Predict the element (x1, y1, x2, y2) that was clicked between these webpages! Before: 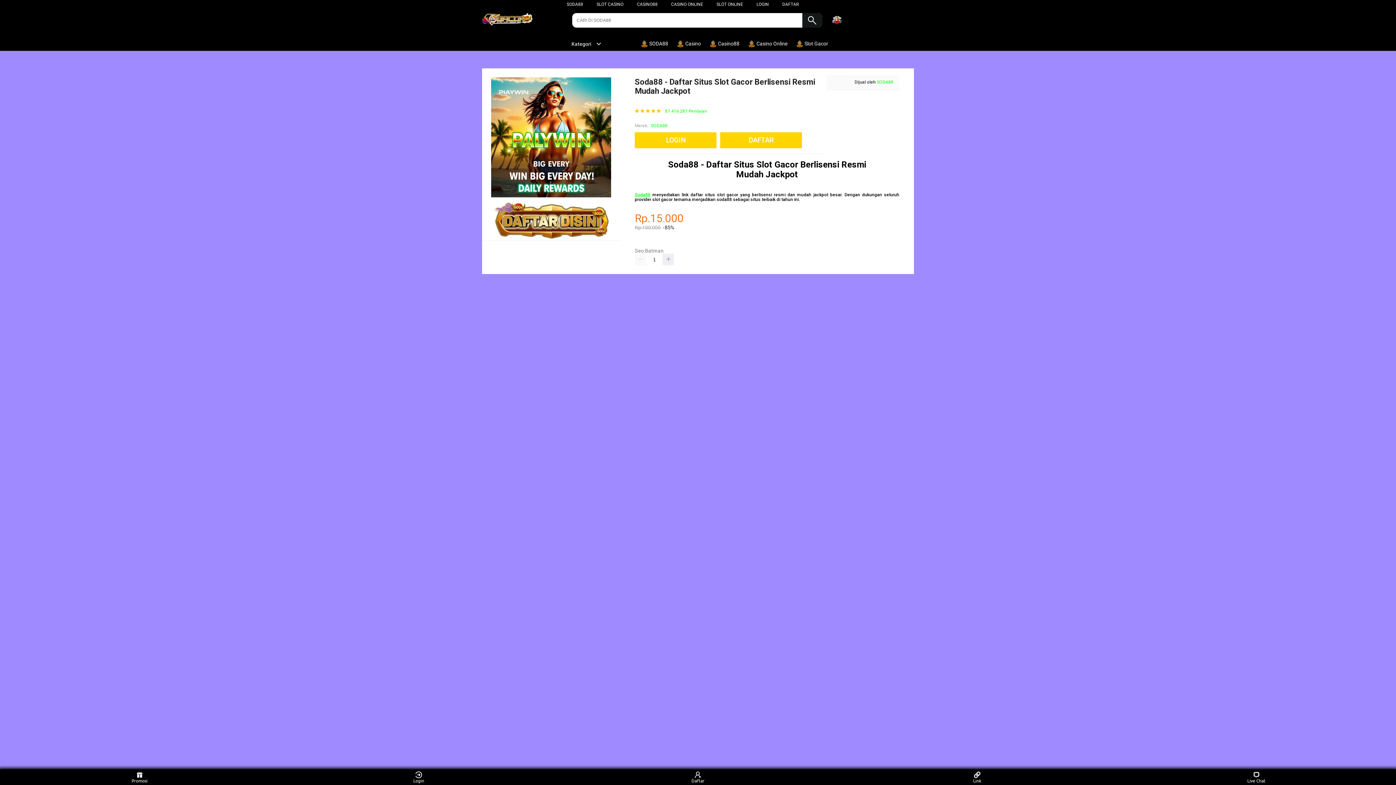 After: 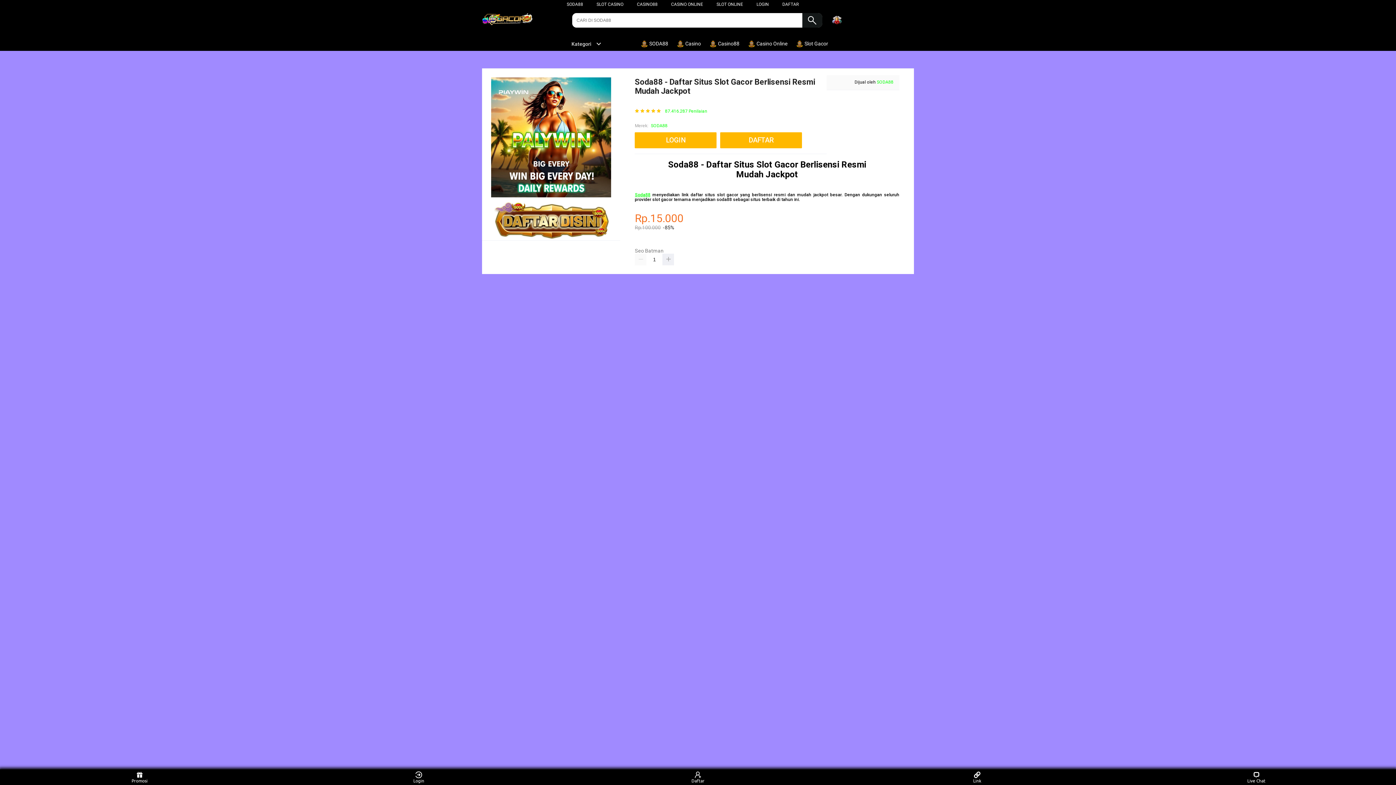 Action: bbox: (676, 36, 704, 50) label:  Casino